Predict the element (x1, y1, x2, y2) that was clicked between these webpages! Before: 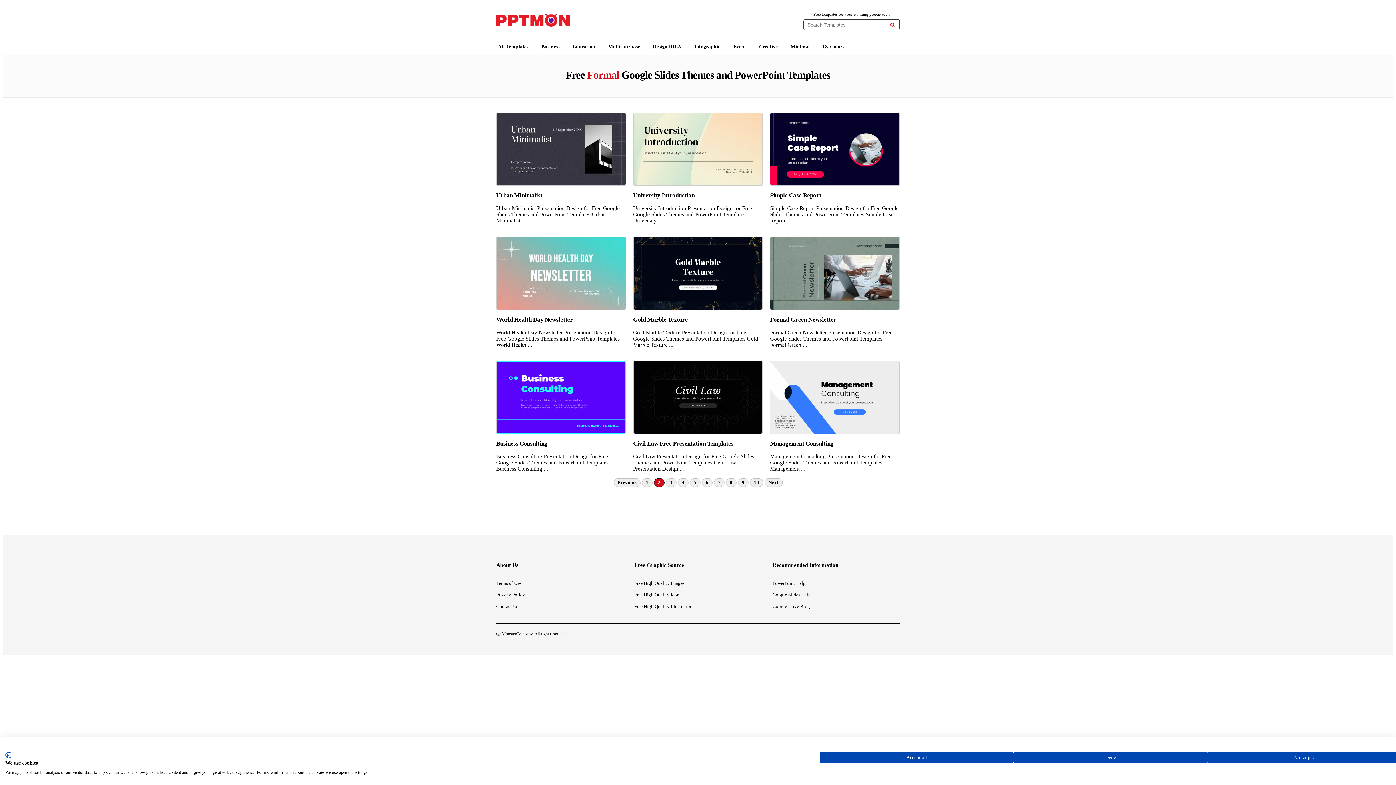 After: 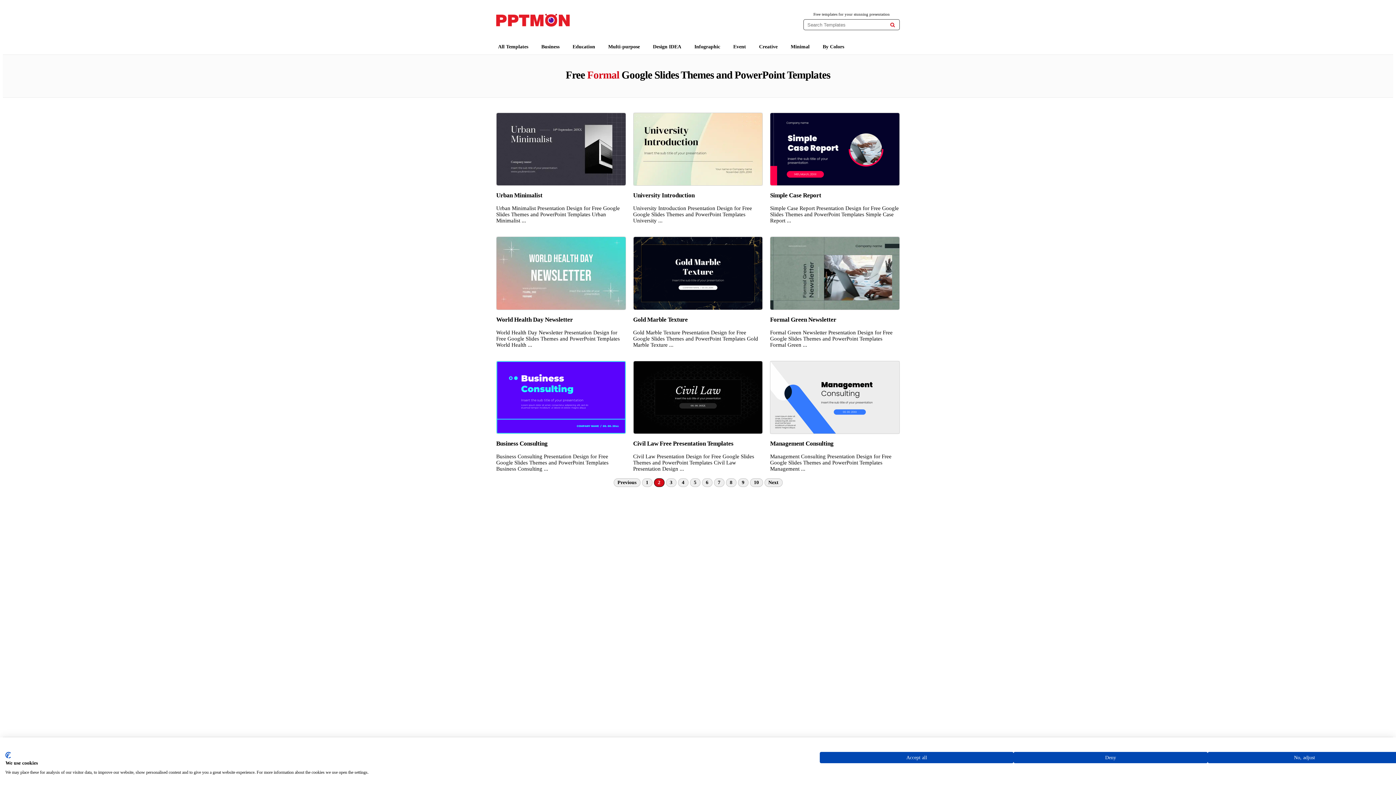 Action: bbox: (634, 604, 694, 609) label: Free High Quality Illustrations